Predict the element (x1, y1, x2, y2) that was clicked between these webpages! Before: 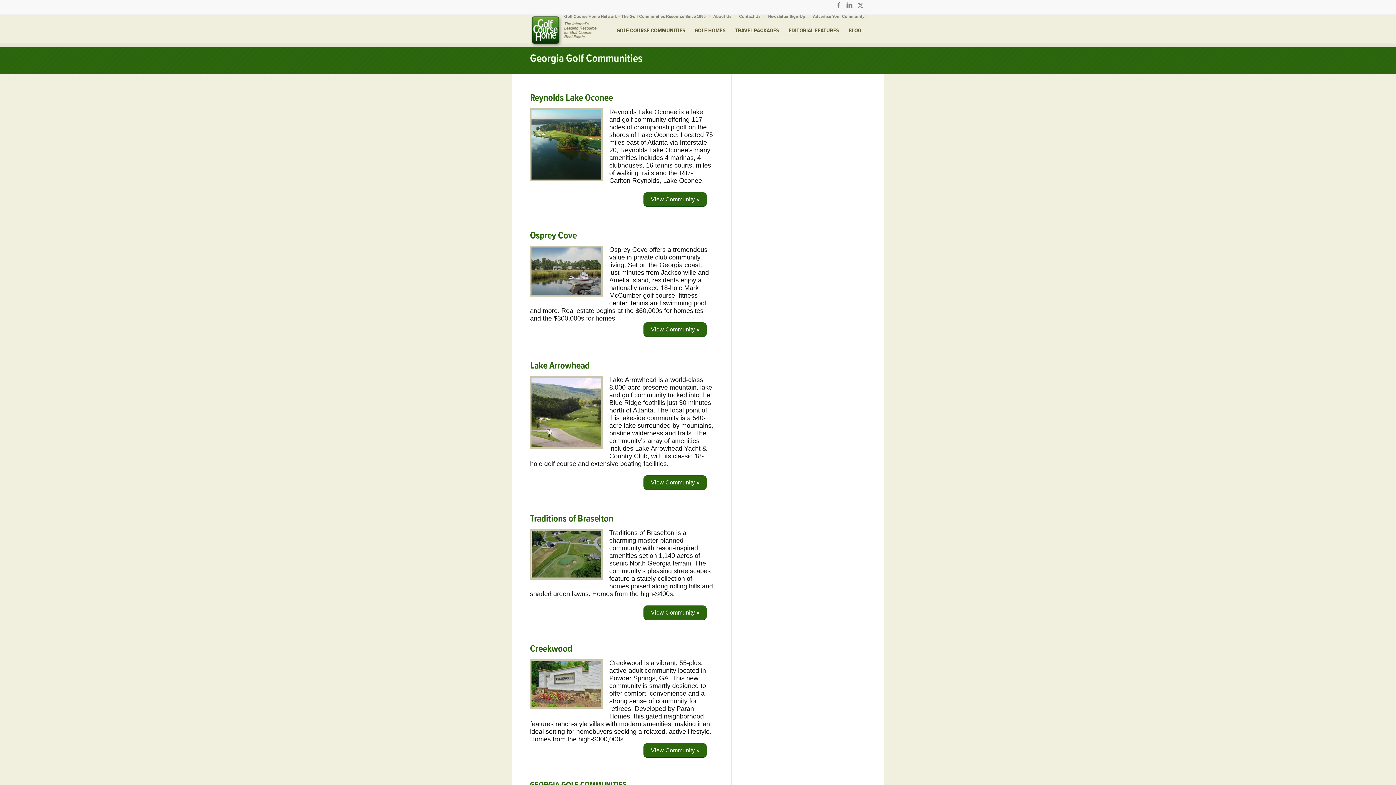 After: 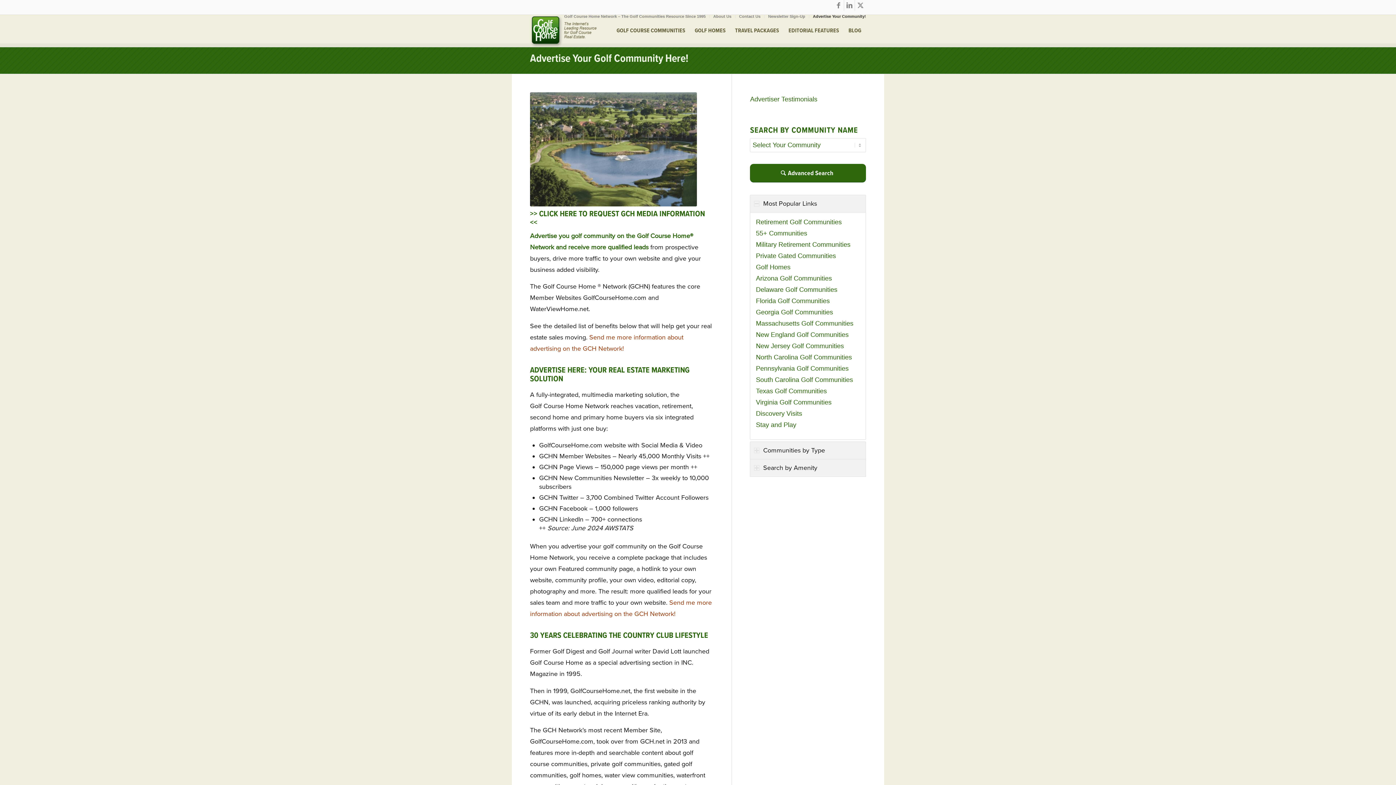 Action: label: Advertise Your Community! bbox: (813, 11, 866, 21)